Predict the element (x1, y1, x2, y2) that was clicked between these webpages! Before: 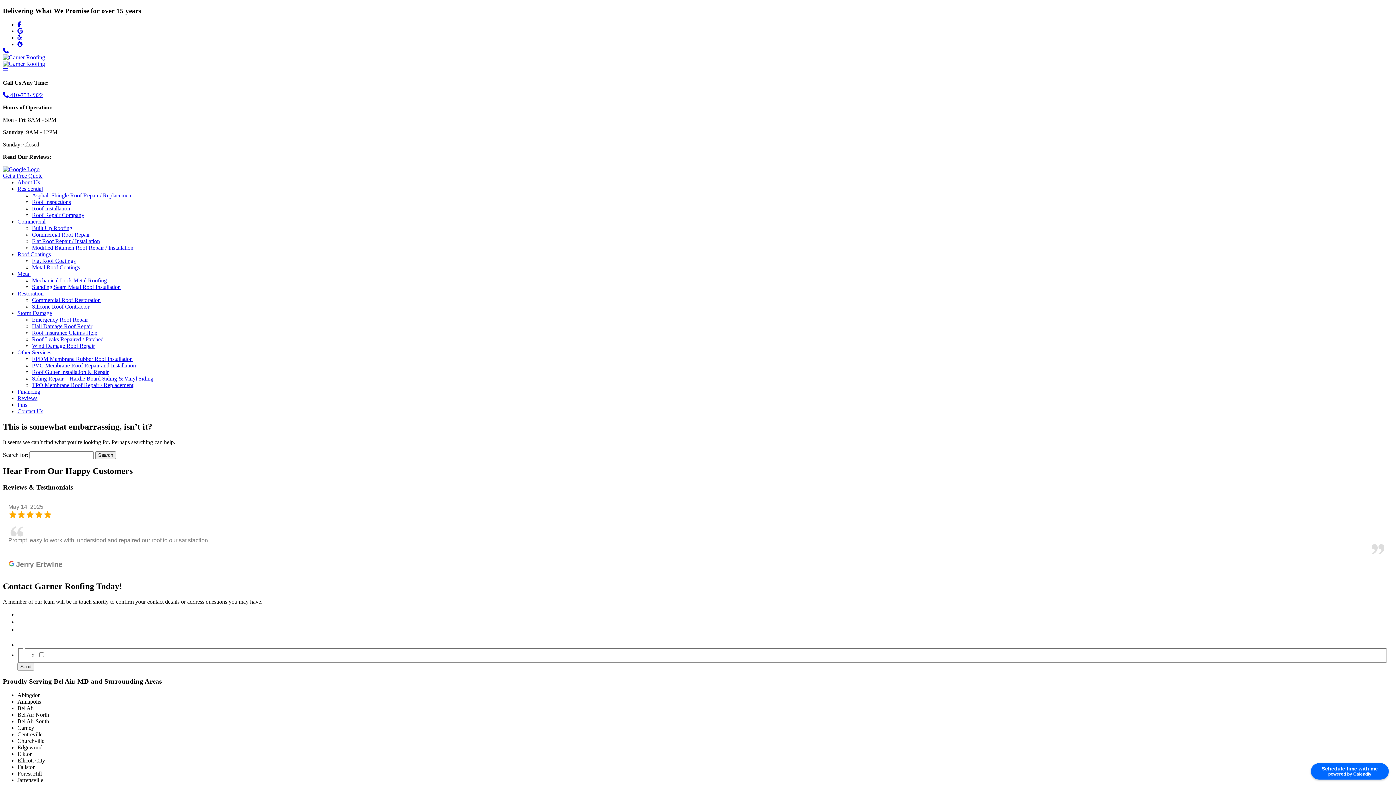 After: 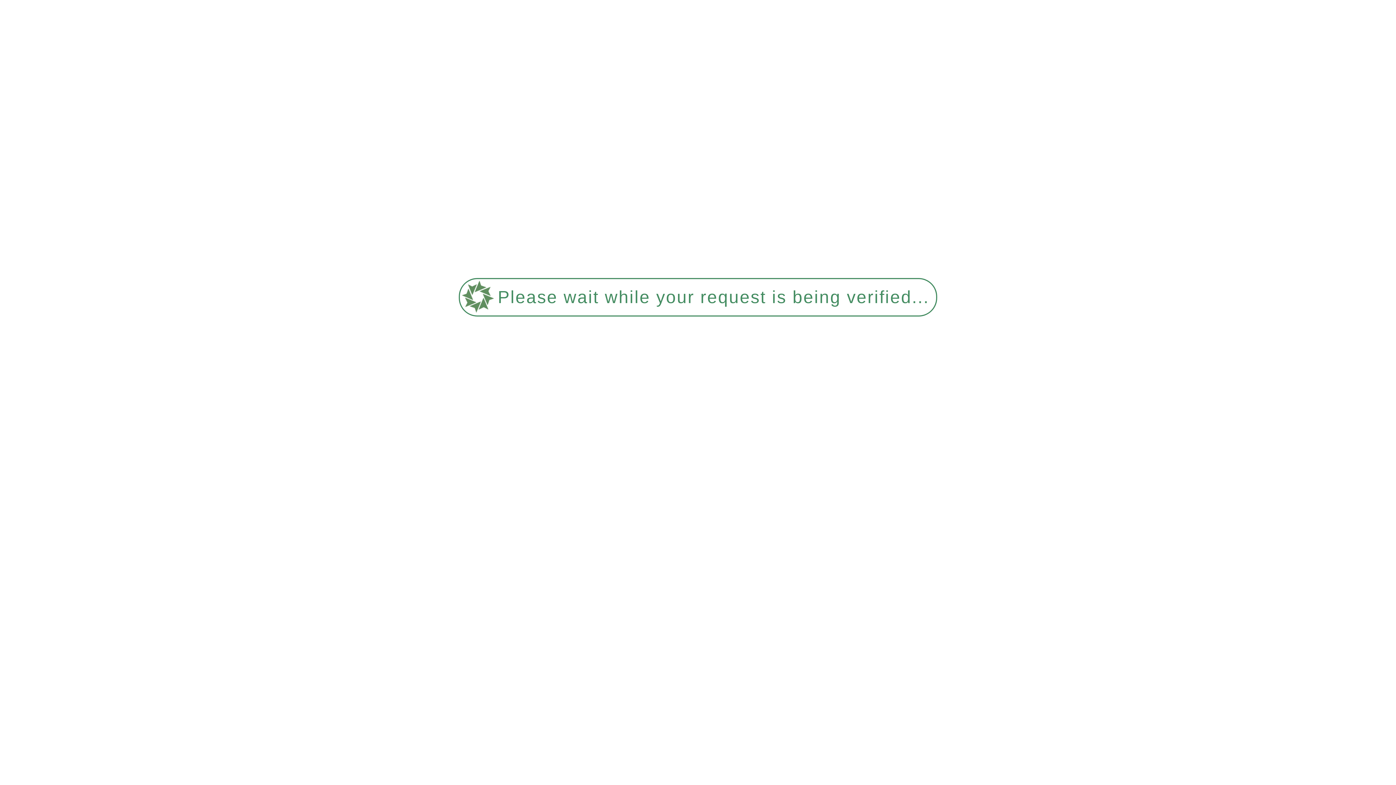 Action: bbox: (17, 395, 37, 401) label: Reviews